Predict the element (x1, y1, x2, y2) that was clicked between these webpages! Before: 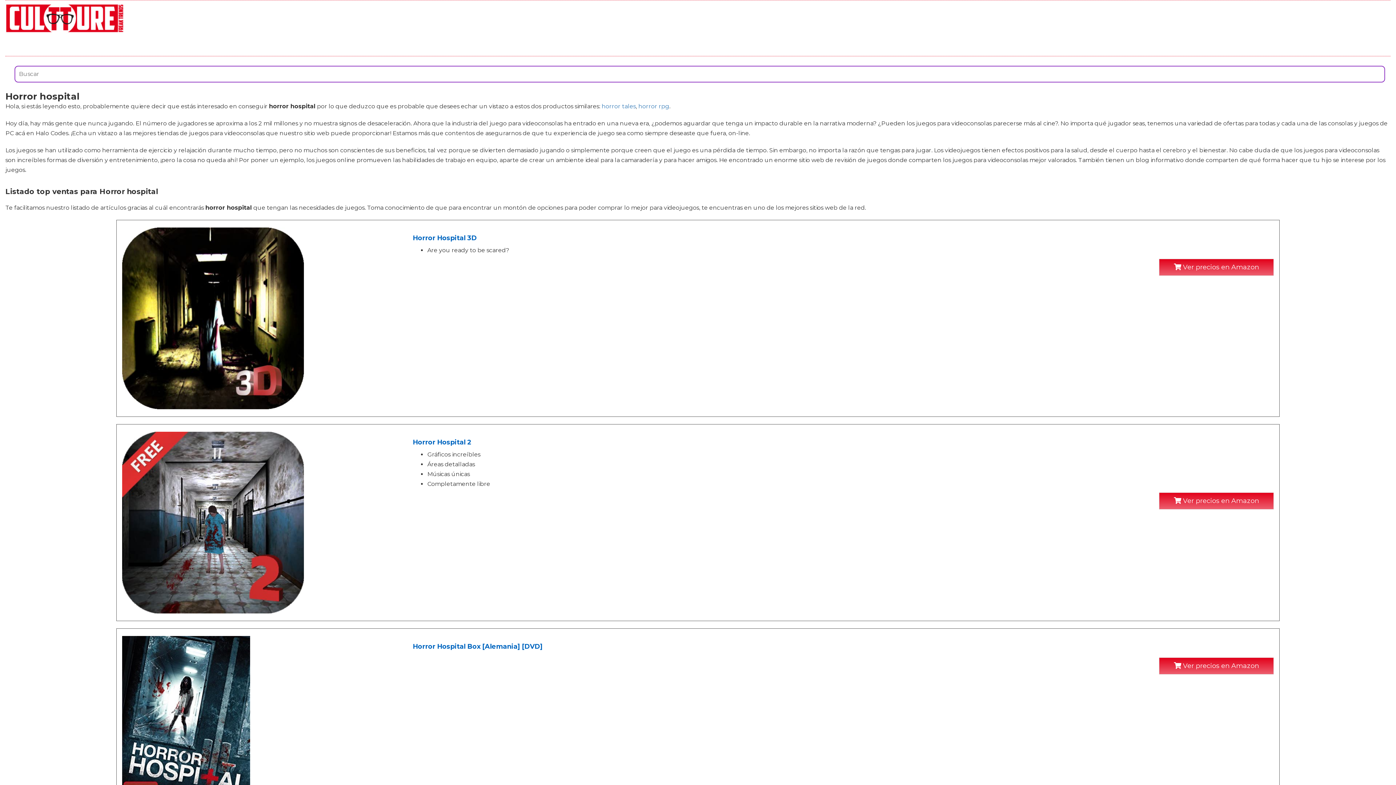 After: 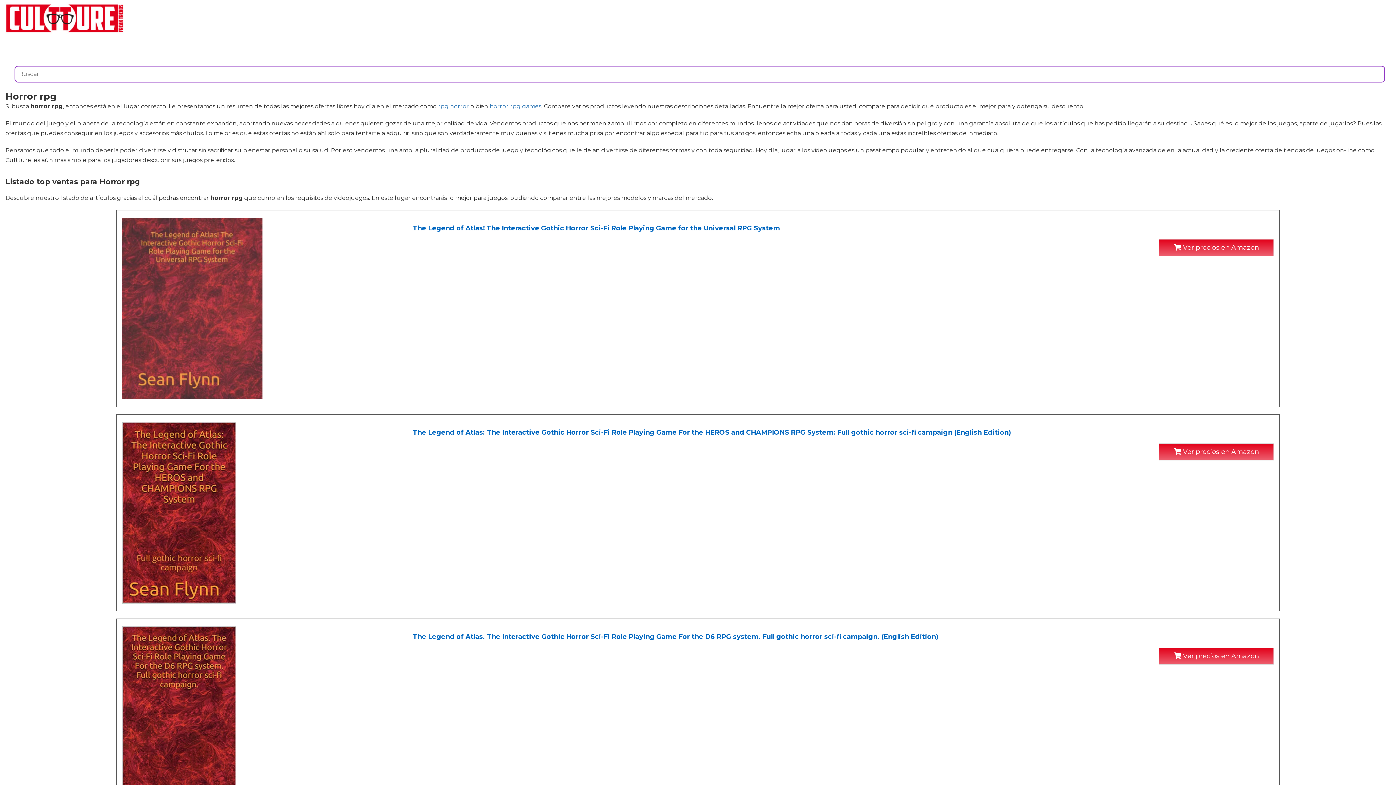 Action: bbox: (638, 103, 669, 109) label: horror rpg